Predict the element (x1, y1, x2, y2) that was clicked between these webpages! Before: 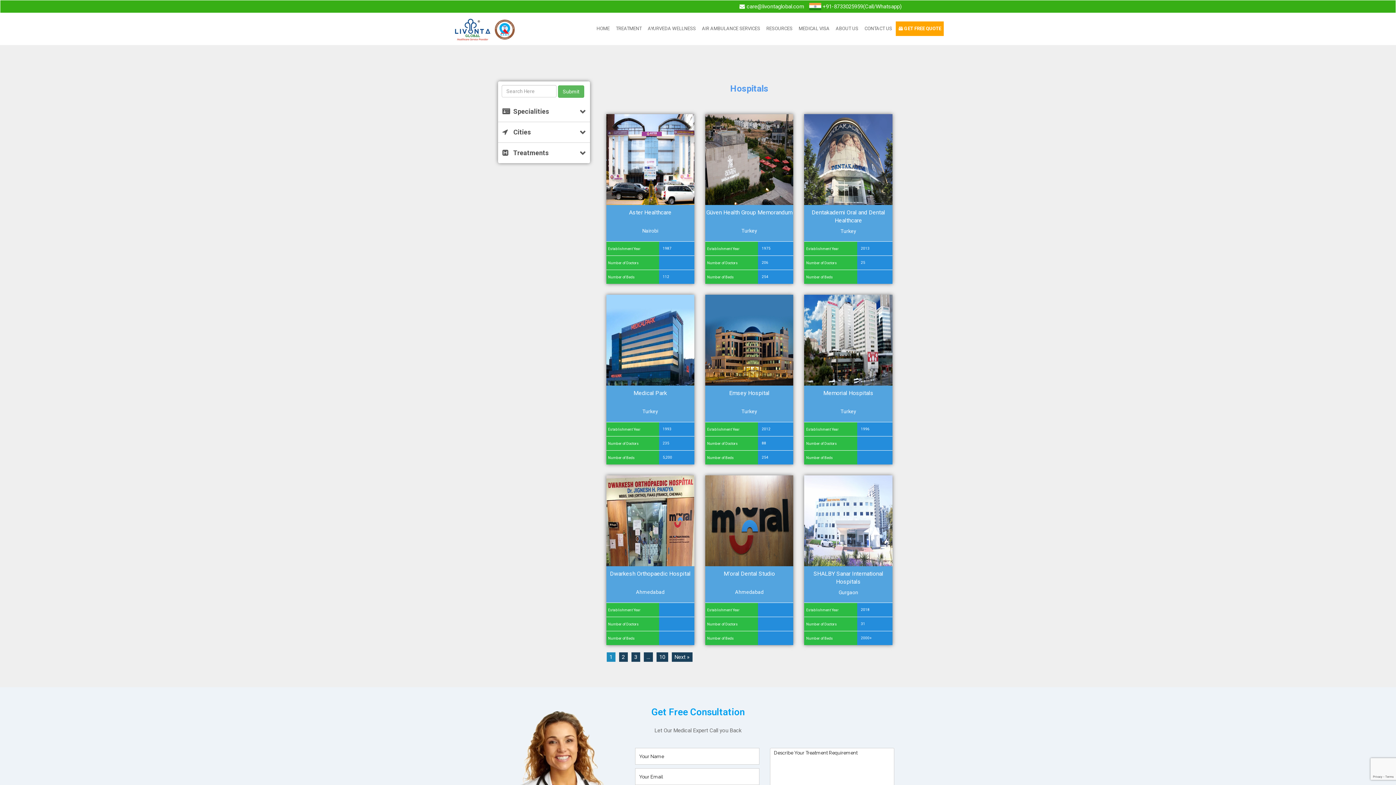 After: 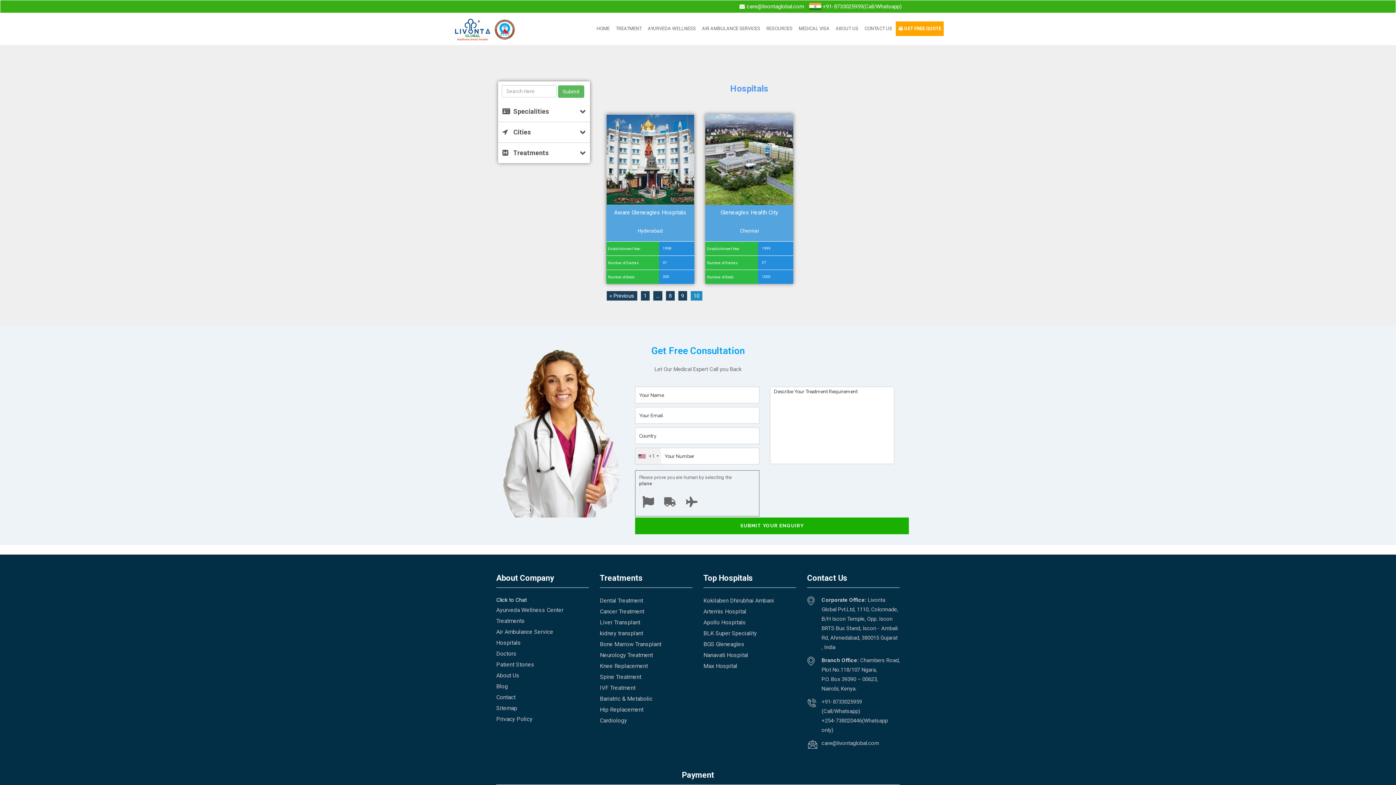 Action: bbox: (656, 652, 668, 662) label: 10